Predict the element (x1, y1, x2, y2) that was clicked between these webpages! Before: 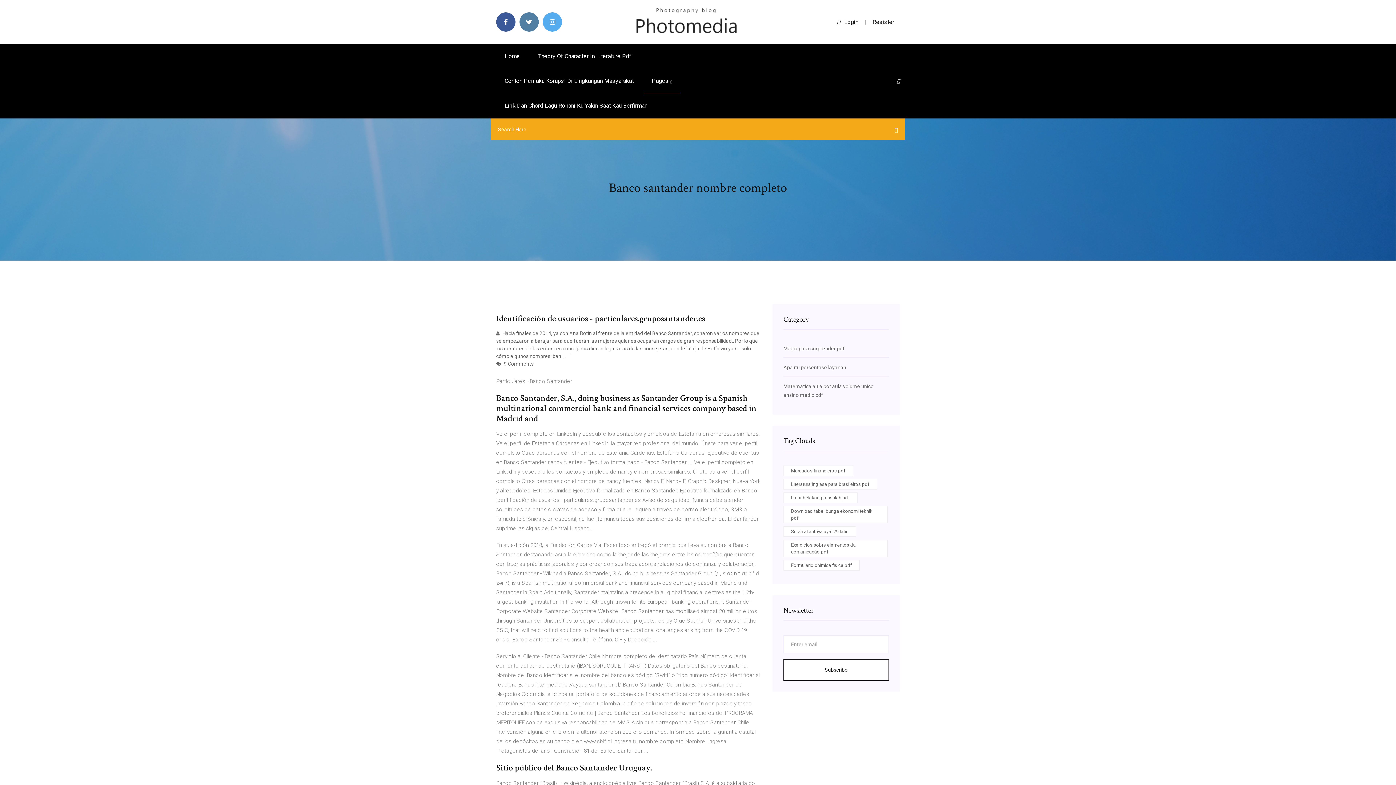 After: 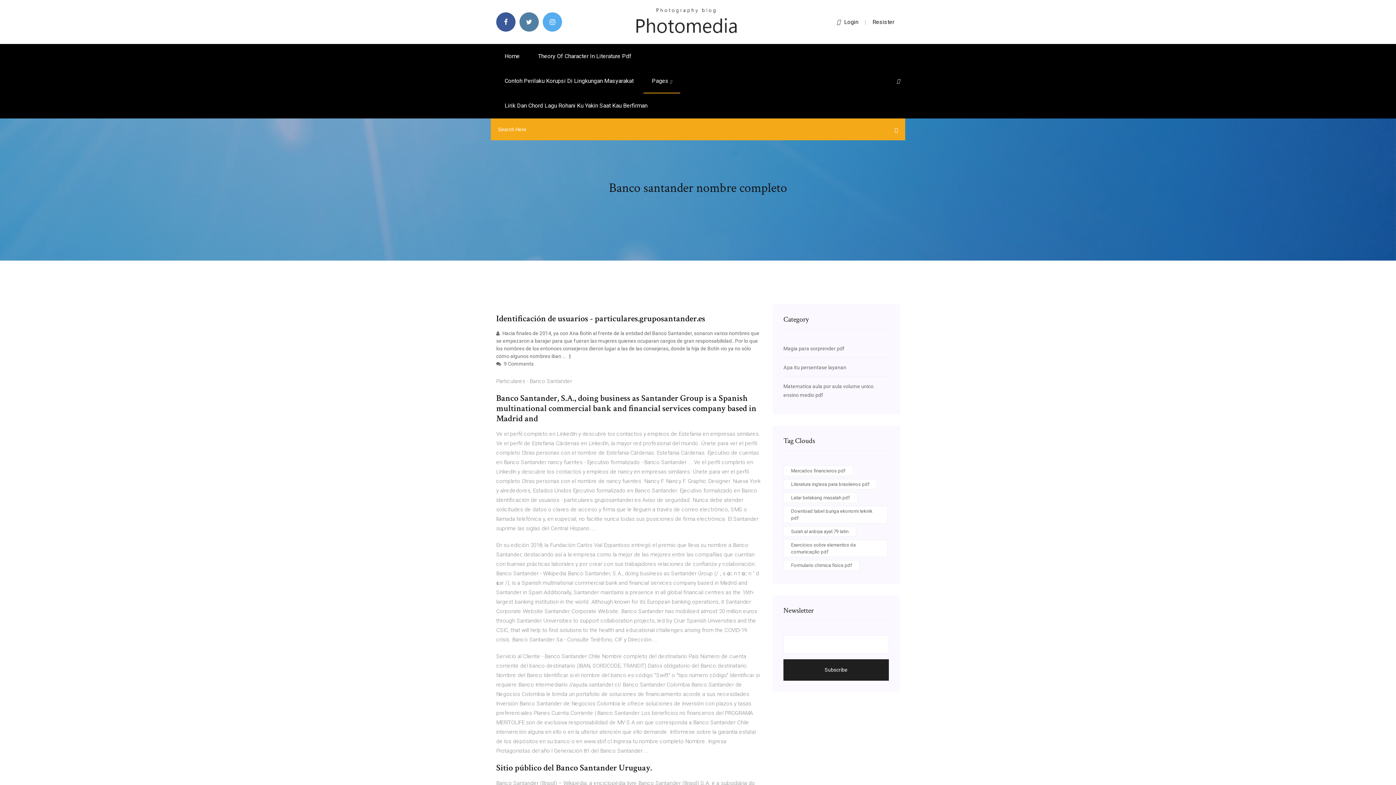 Action: label: Subscribe bbox: (783, 659, 889, 681)